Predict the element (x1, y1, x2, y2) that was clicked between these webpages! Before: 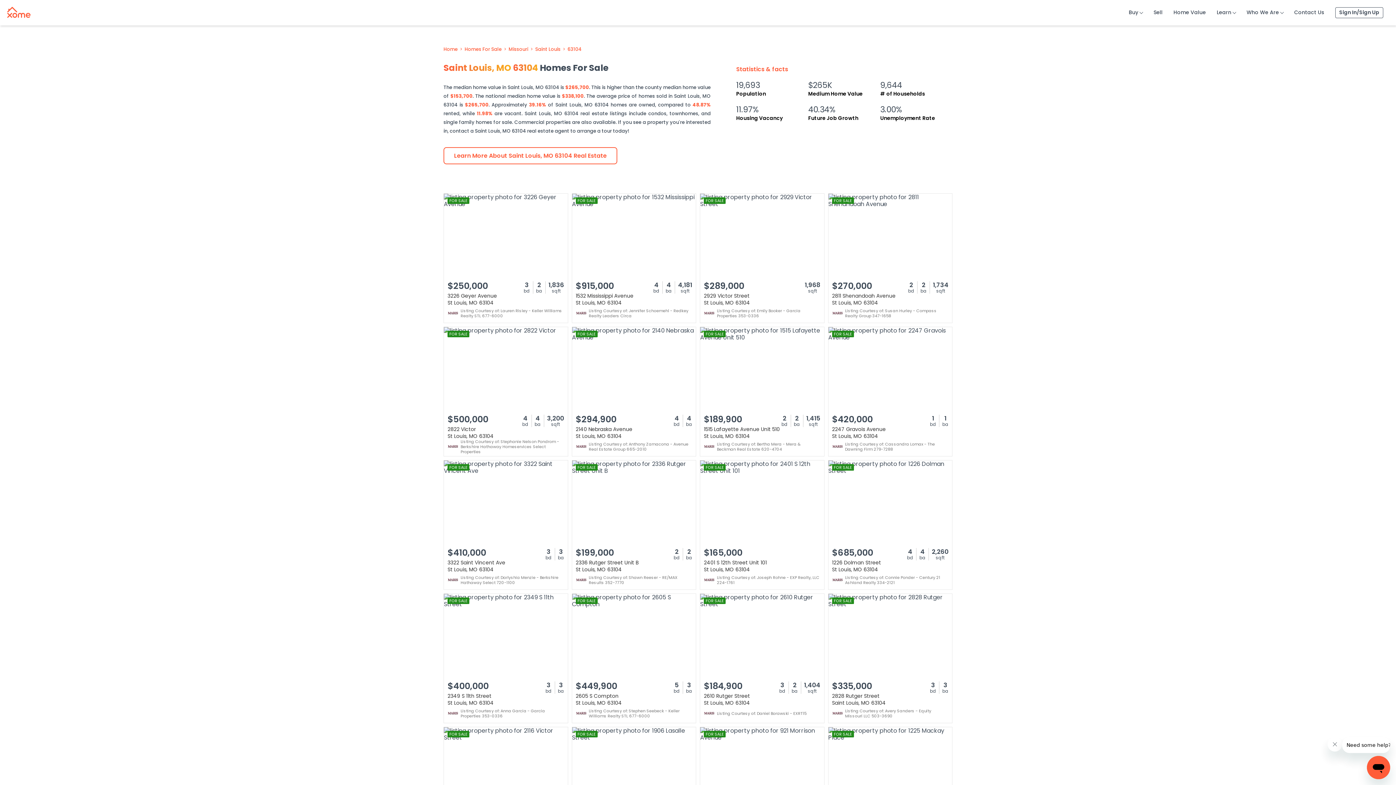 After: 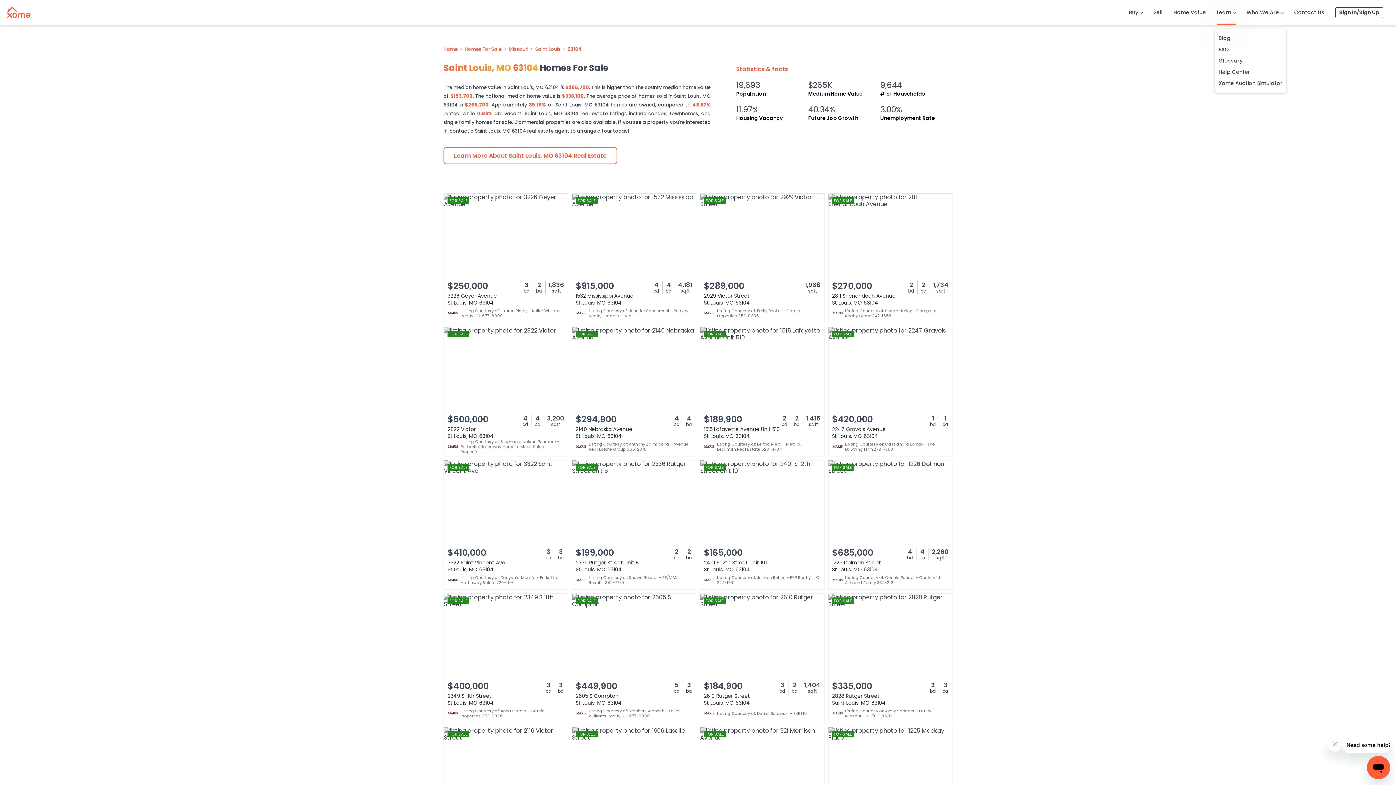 Action: bbox: (1217, 0, 1236, 25) label: Learn